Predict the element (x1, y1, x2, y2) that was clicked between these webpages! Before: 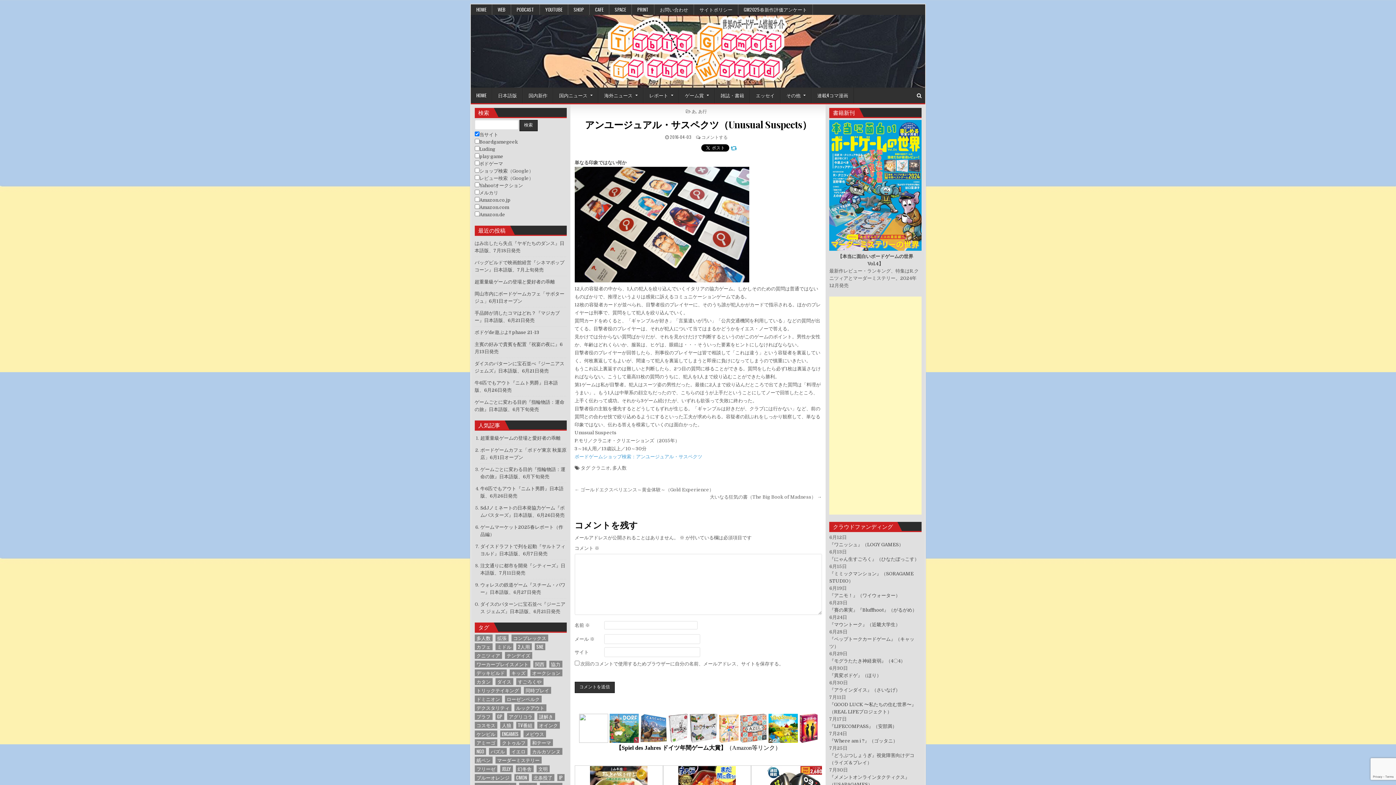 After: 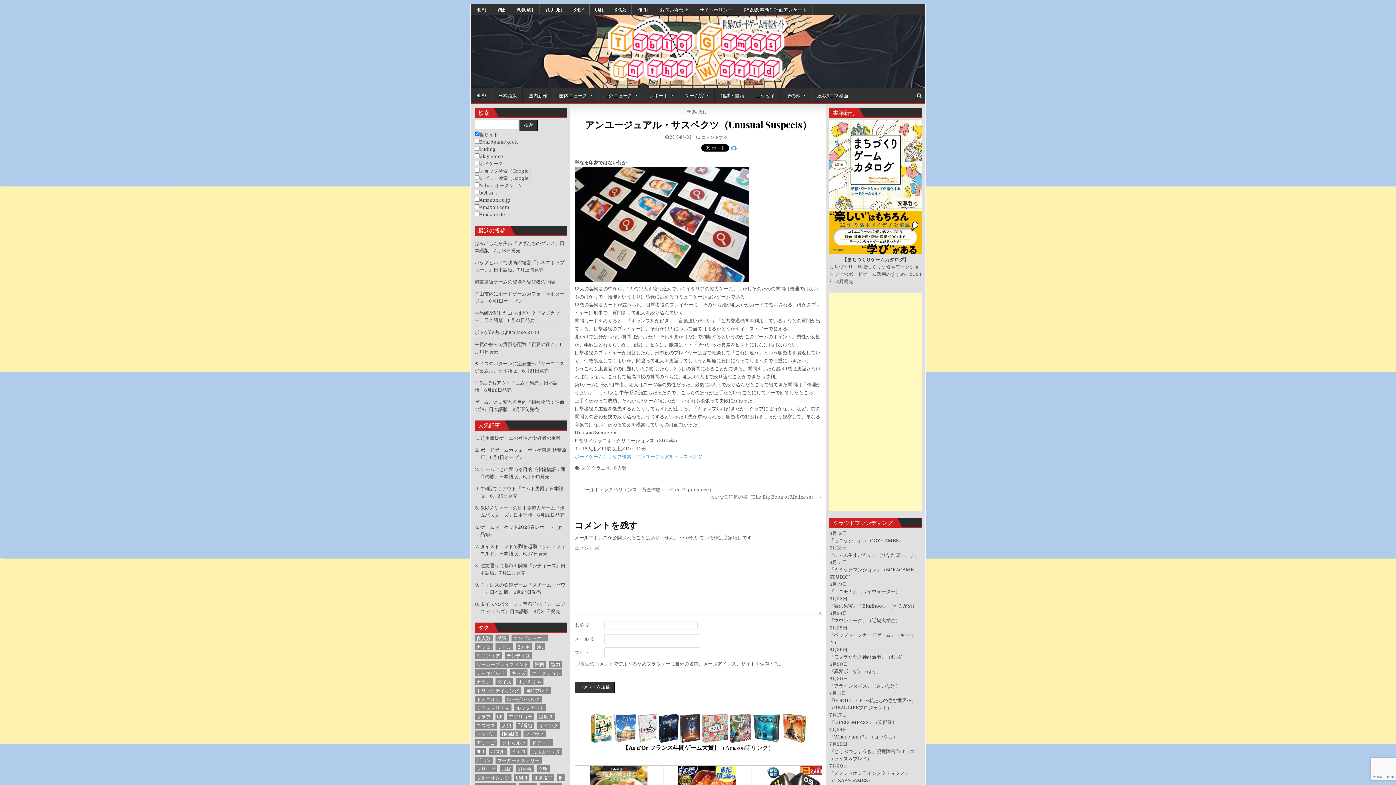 Action: label: アンユージュアル・サスペクツ（Unusual Suspects） bbox: (585, 118, 811, 130)